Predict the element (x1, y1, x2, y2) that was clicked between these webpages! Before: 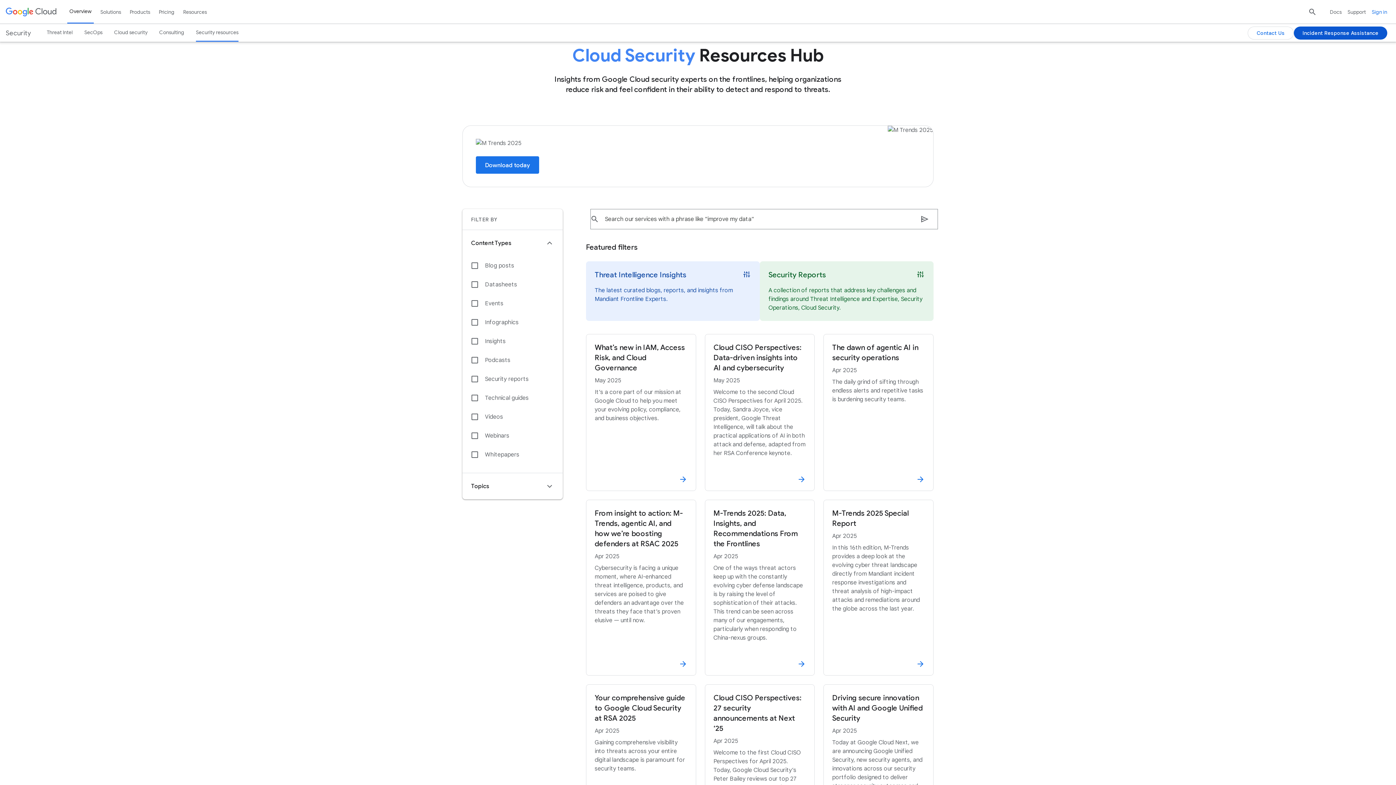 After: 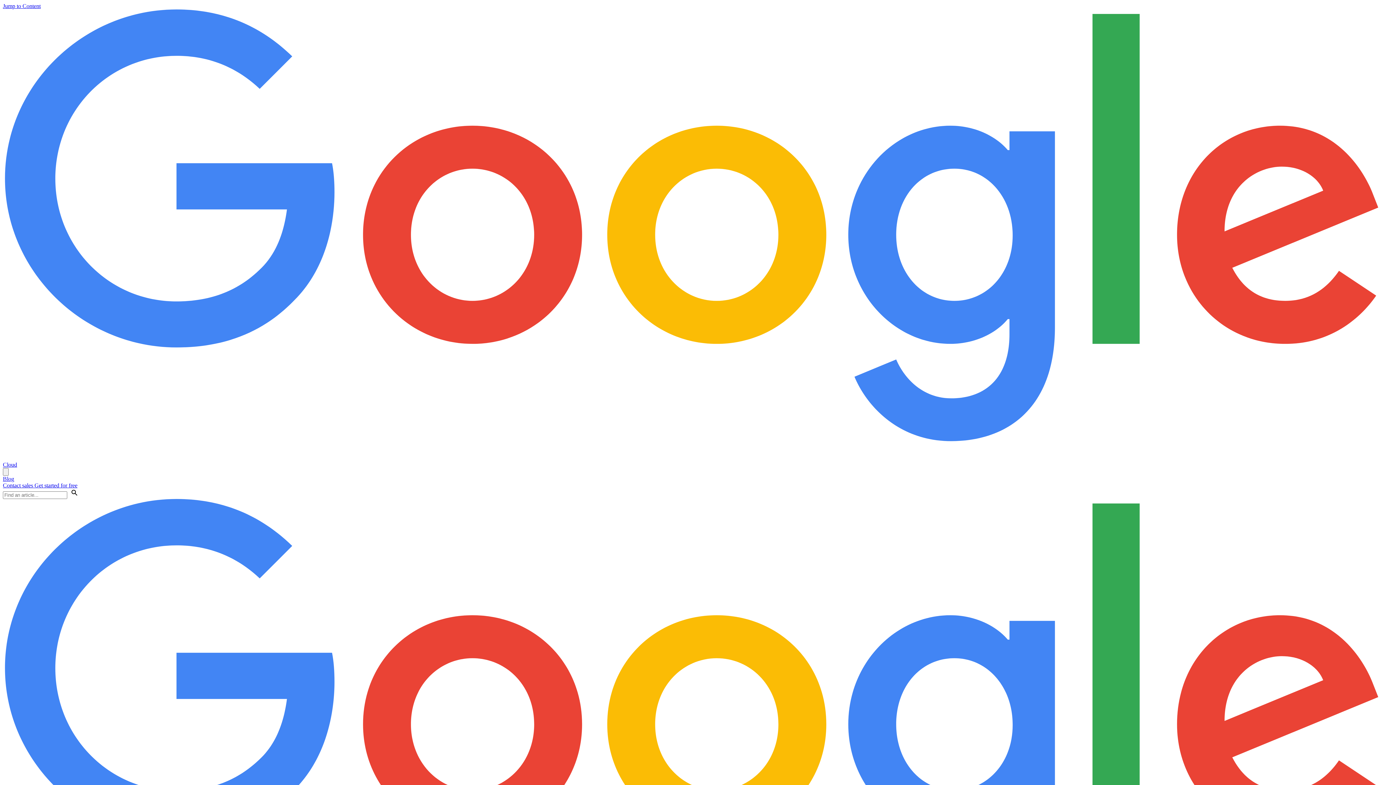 Action: label: The dawn of agentic AI in security operations
Apr 2025
The daily grind of sifting through endless alerts and repetitive tasks is burdening security teams. bbox: (823, 334, 933, 491)